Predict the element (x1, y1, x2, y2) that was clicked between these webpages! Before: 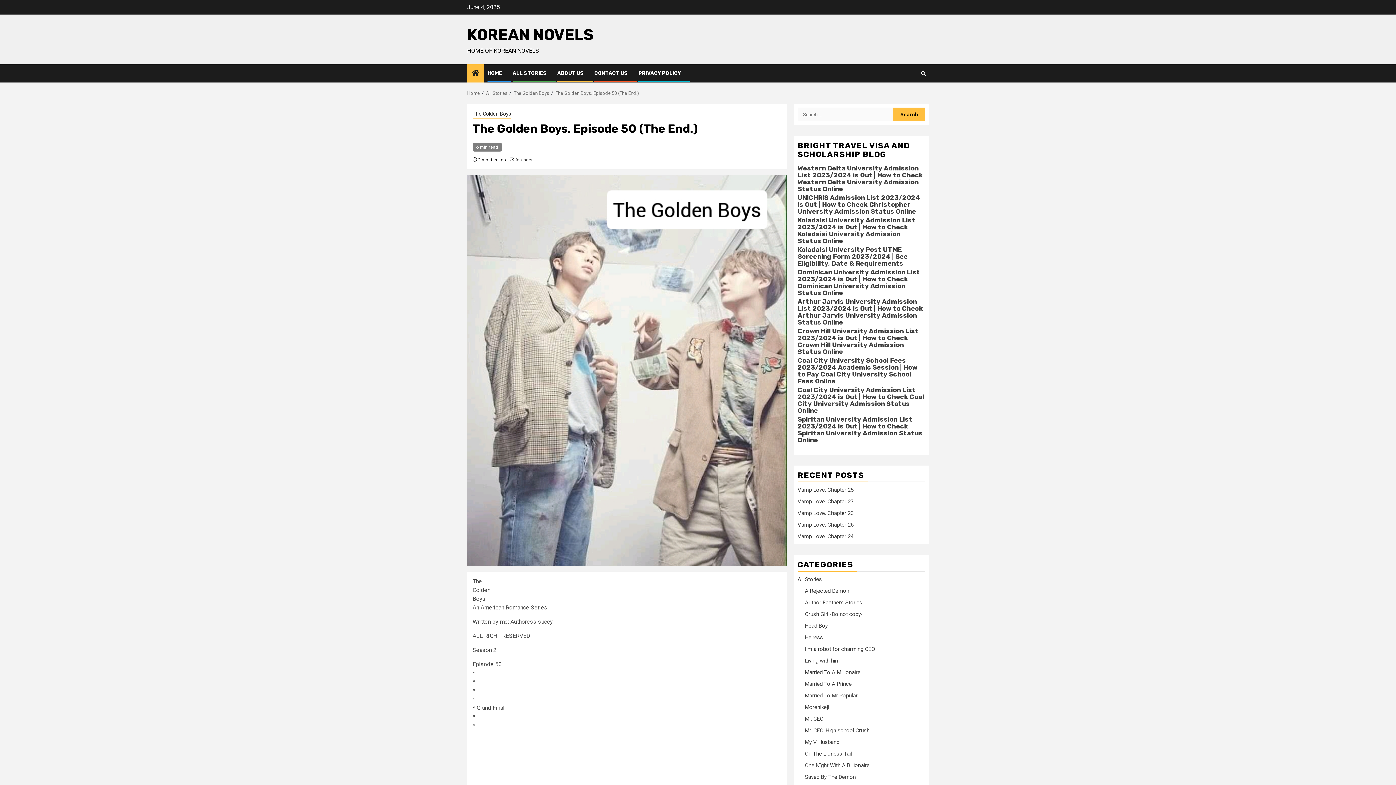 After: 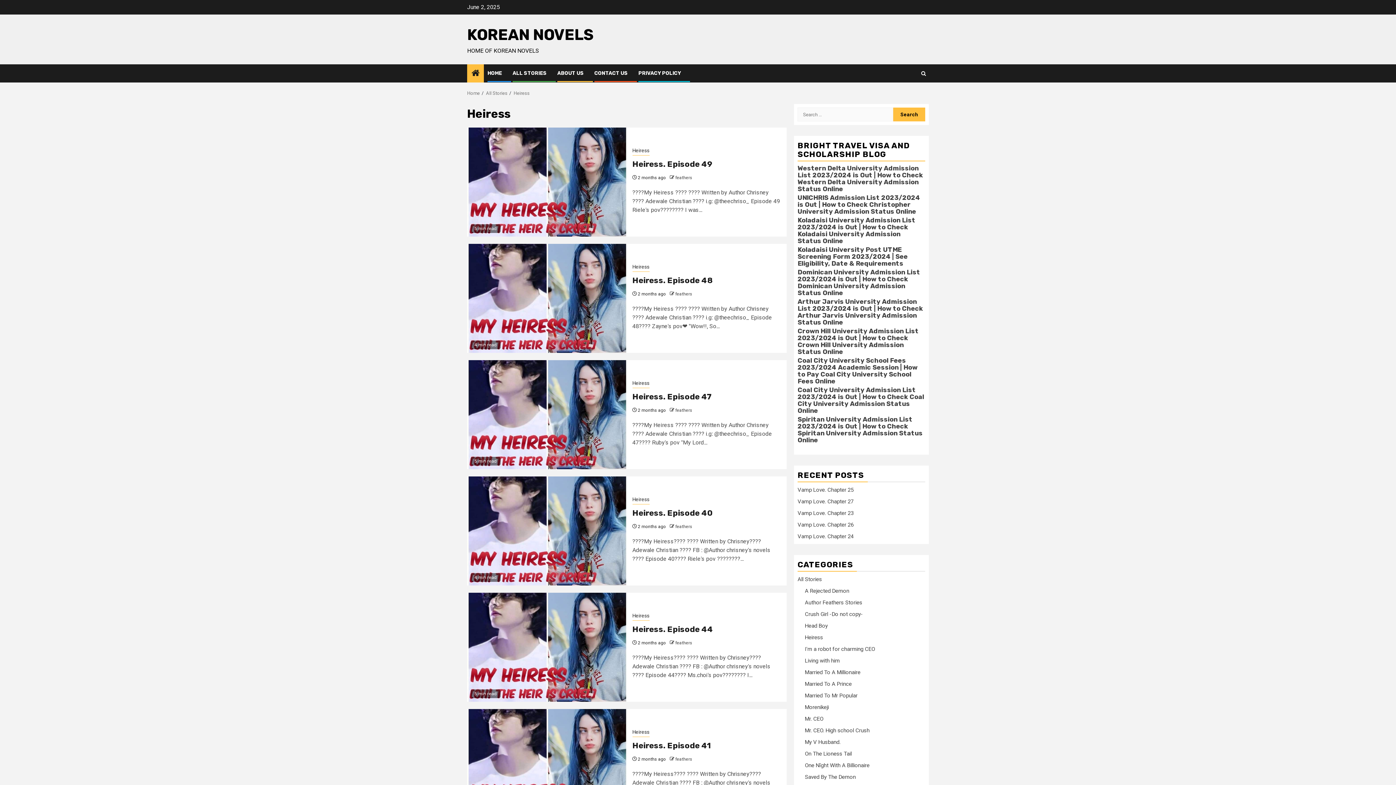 Action: label: Heiress bbox: (805, 634, 823, 641)